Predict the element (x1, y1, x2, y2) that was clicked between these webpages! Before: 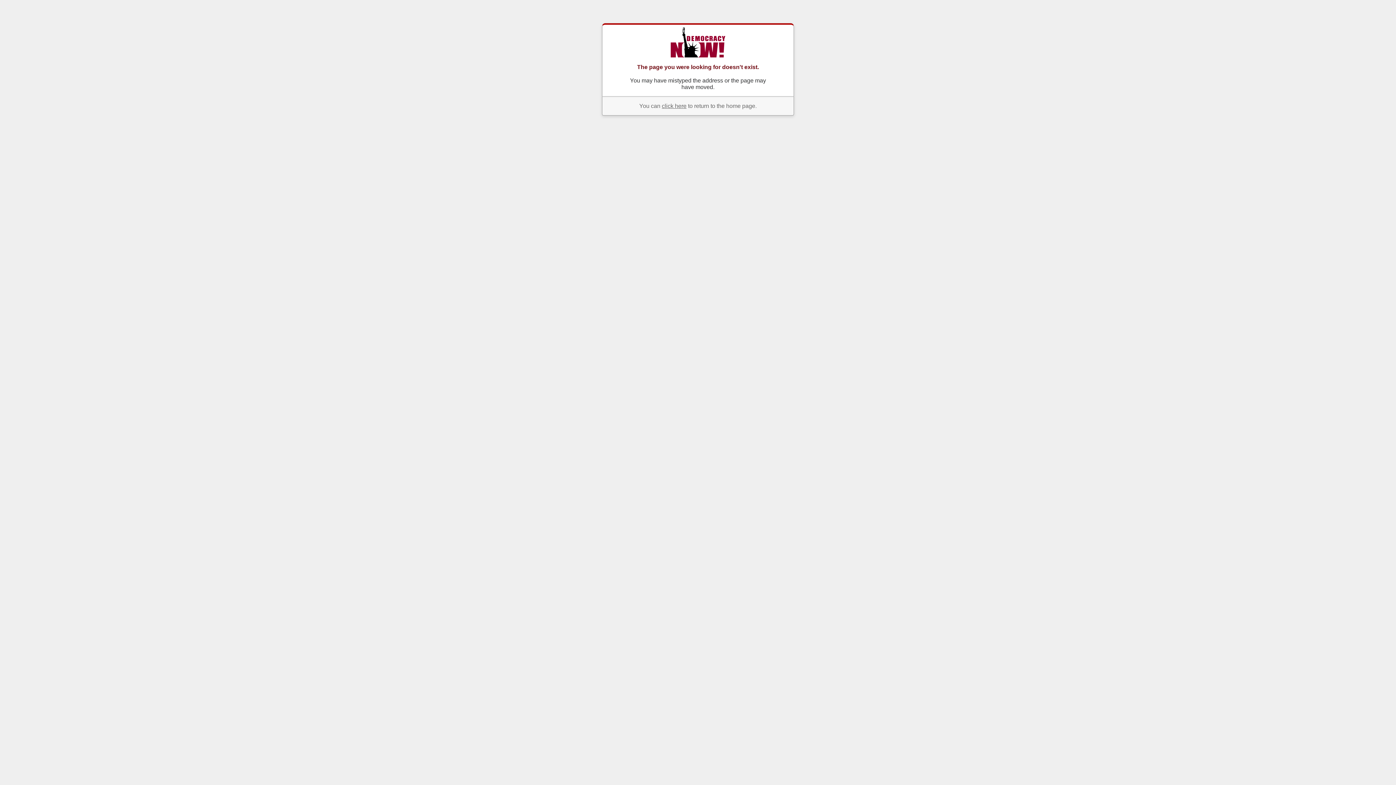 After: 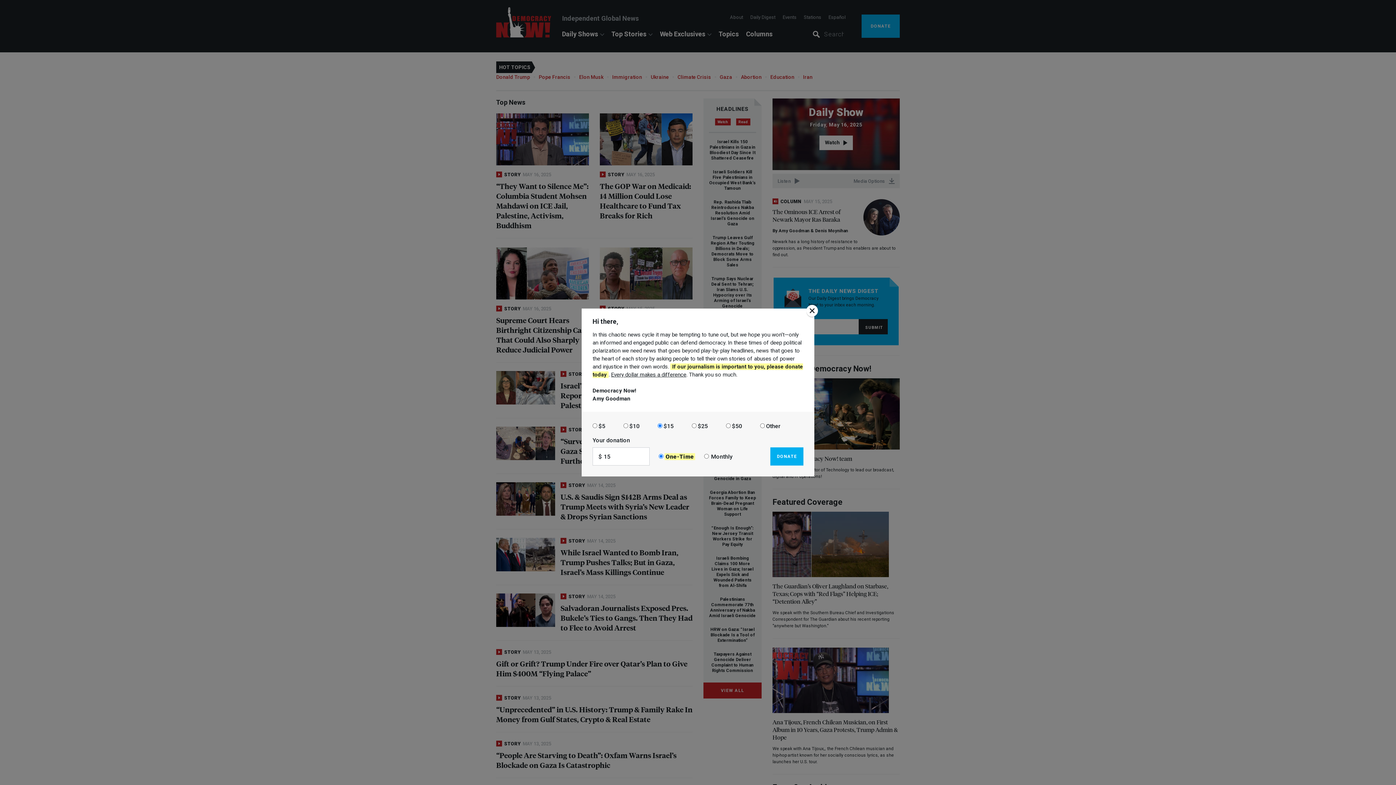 Action: bbox: (670, 52, 725, 58)